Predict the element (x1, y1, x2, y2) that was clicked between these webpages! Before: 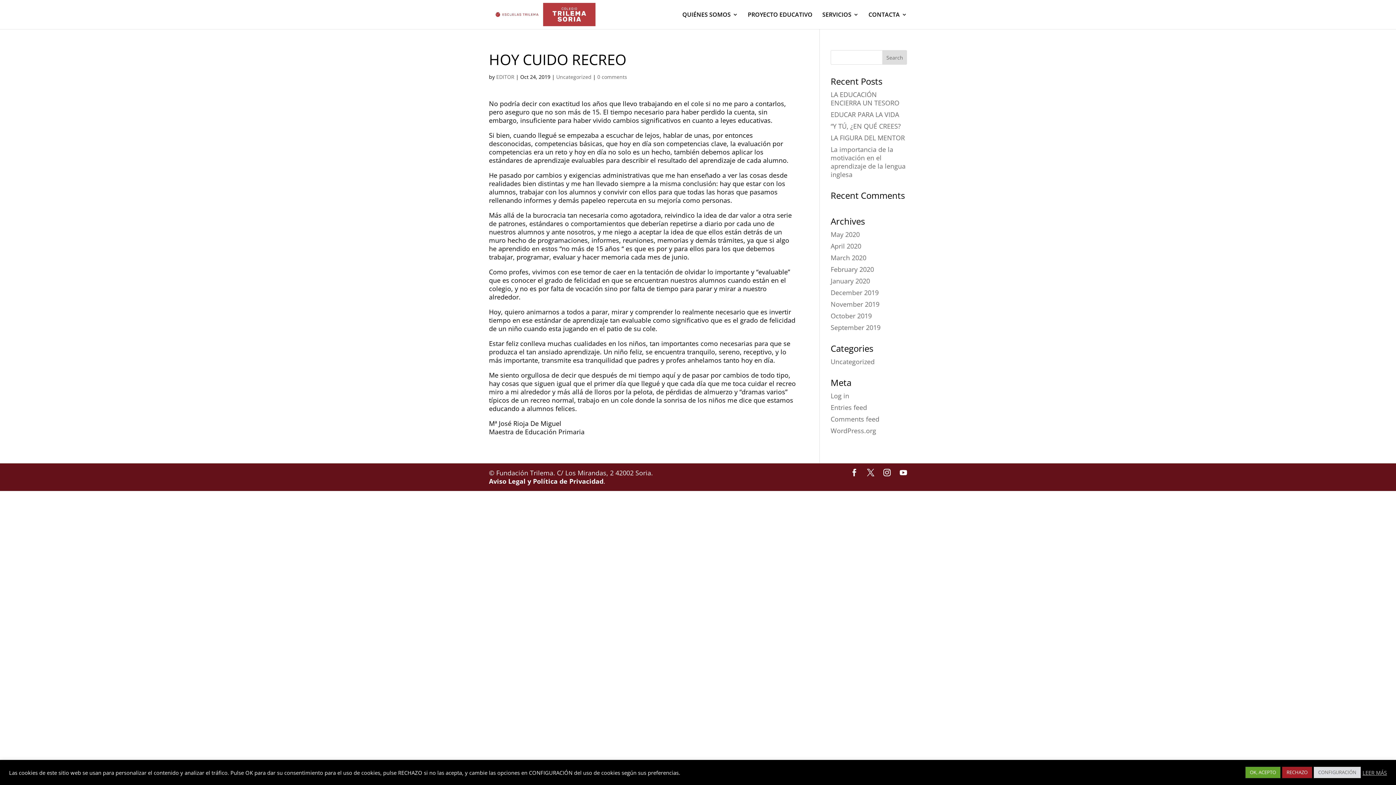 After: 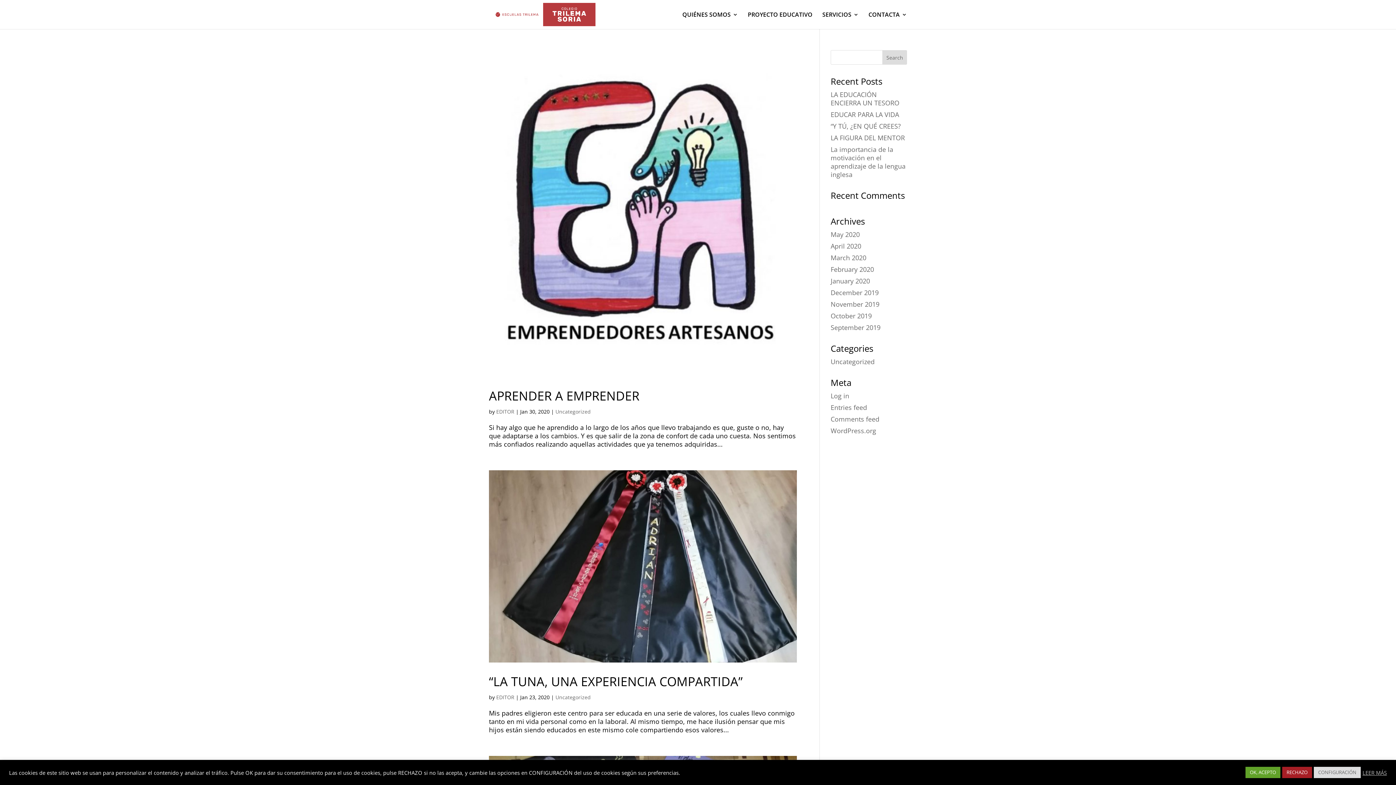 Action: label: January 2020 bbox: (830, 276, 870, 285)